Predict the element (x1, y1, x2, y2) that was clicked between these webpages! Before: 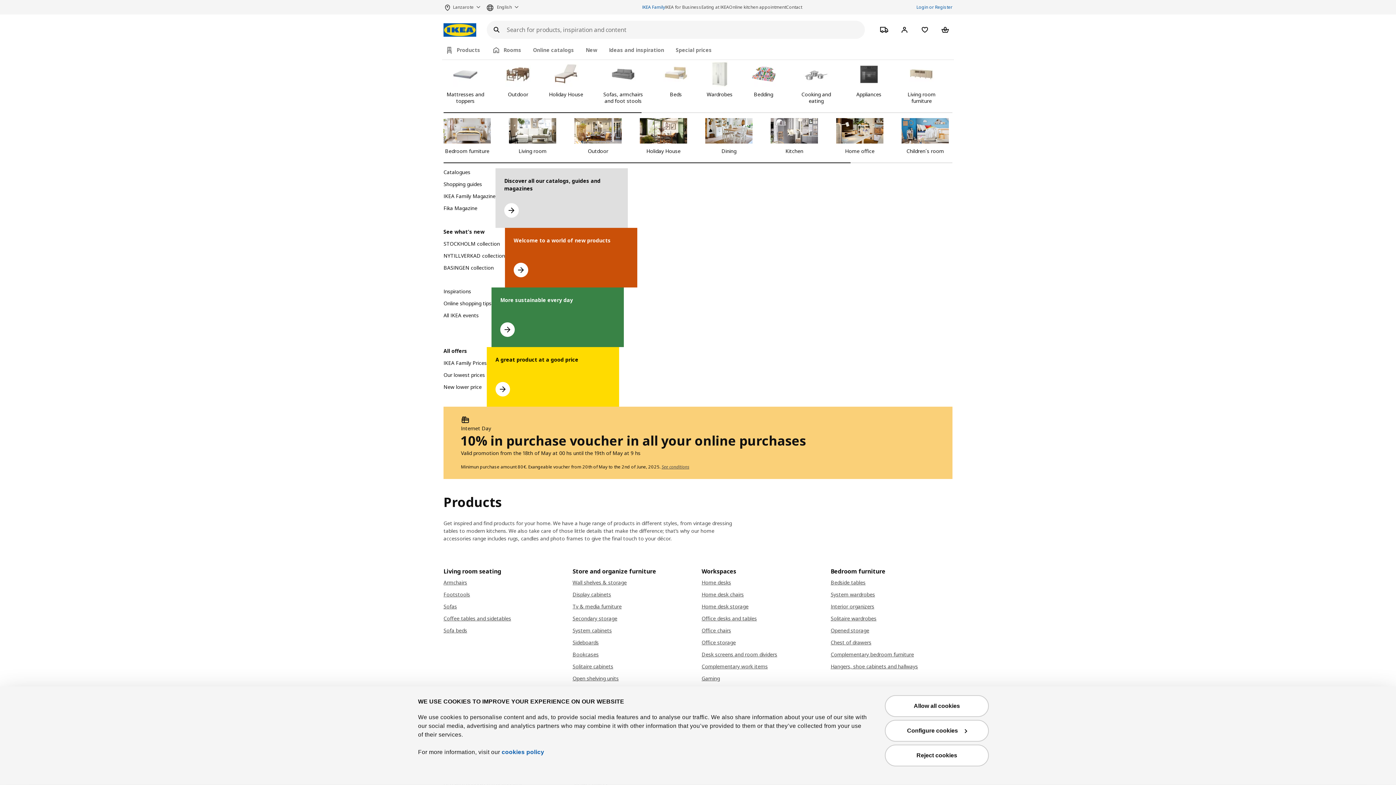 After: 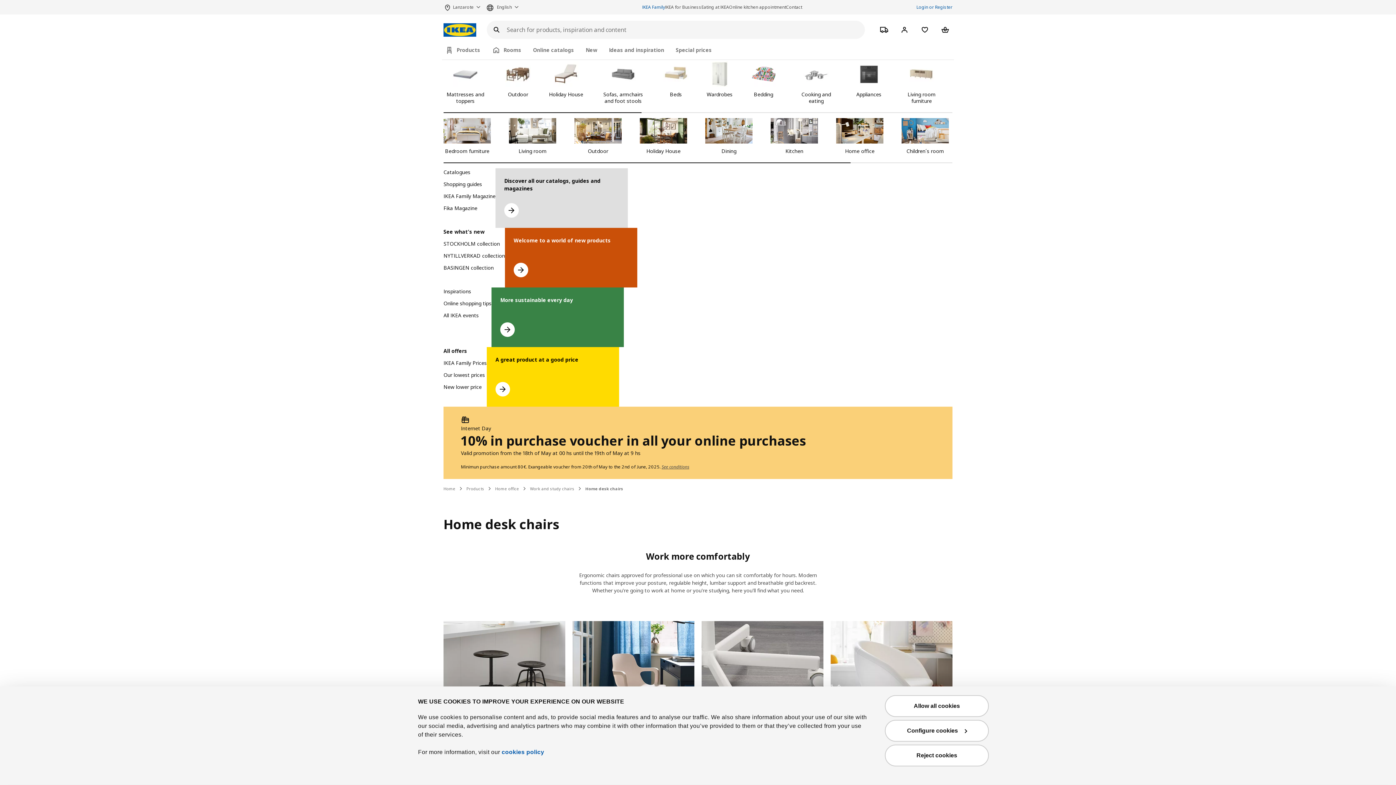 Action: bbox: (701, 590, 823, 598) label: Home desk chairs